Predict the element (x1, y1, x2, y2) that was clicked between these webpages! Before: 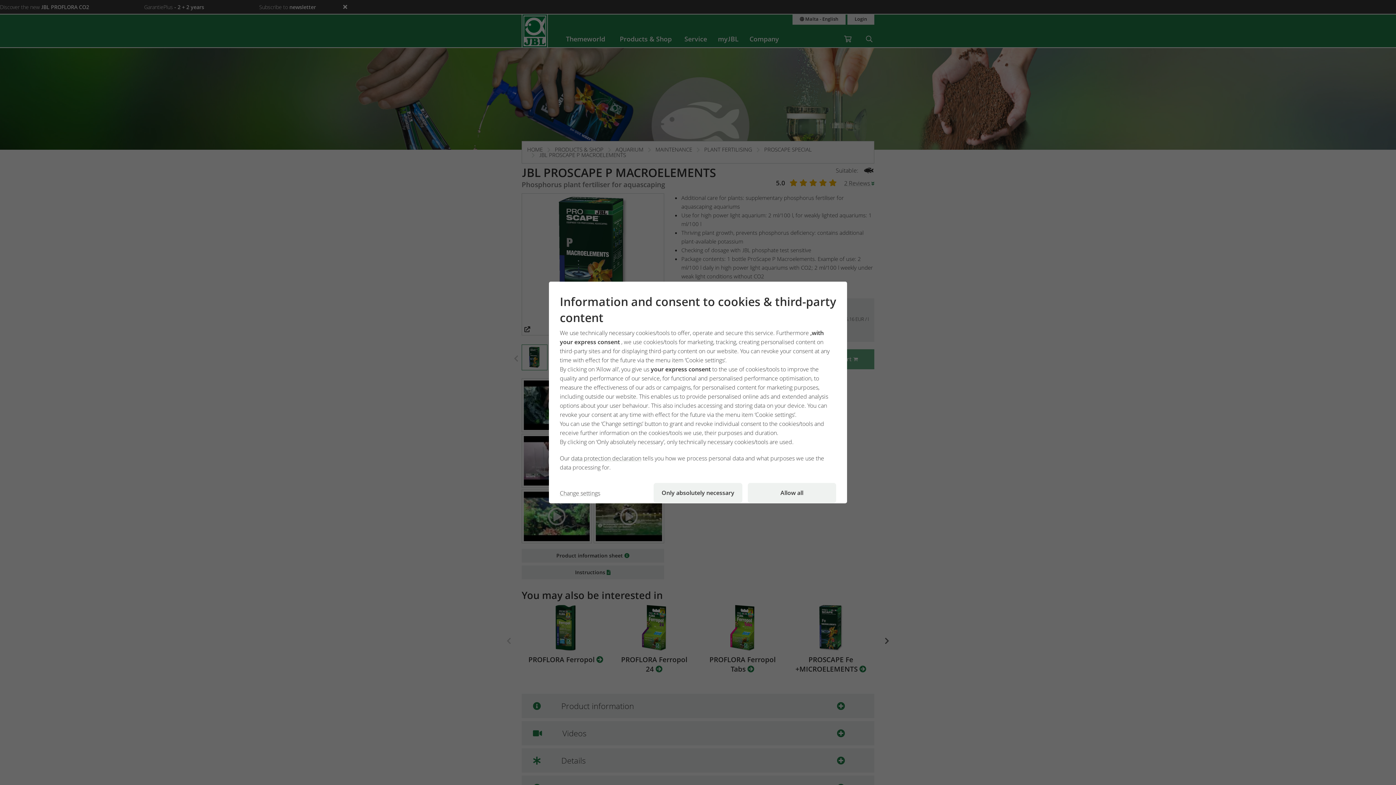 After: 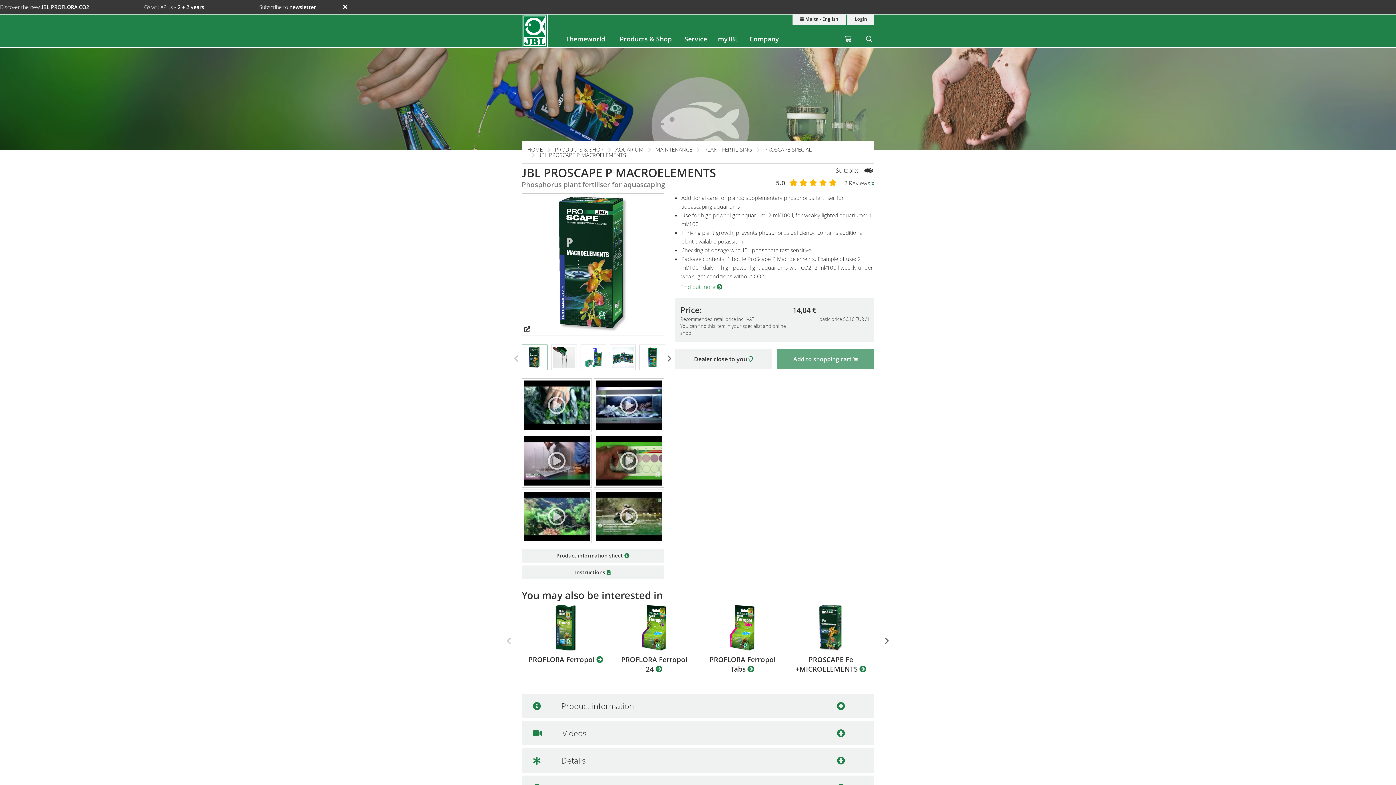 Action: bbox: (747, 483, 836, 503) label: Allow all